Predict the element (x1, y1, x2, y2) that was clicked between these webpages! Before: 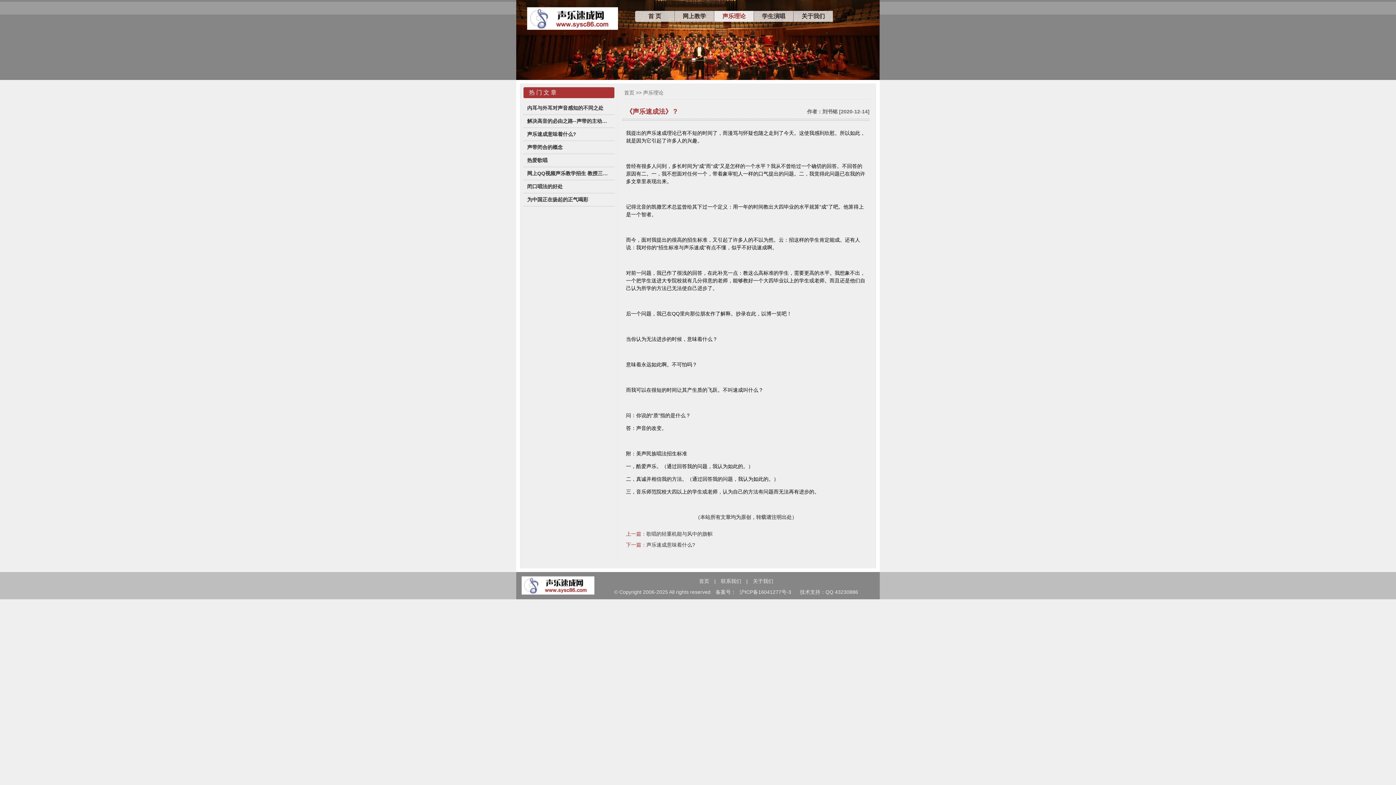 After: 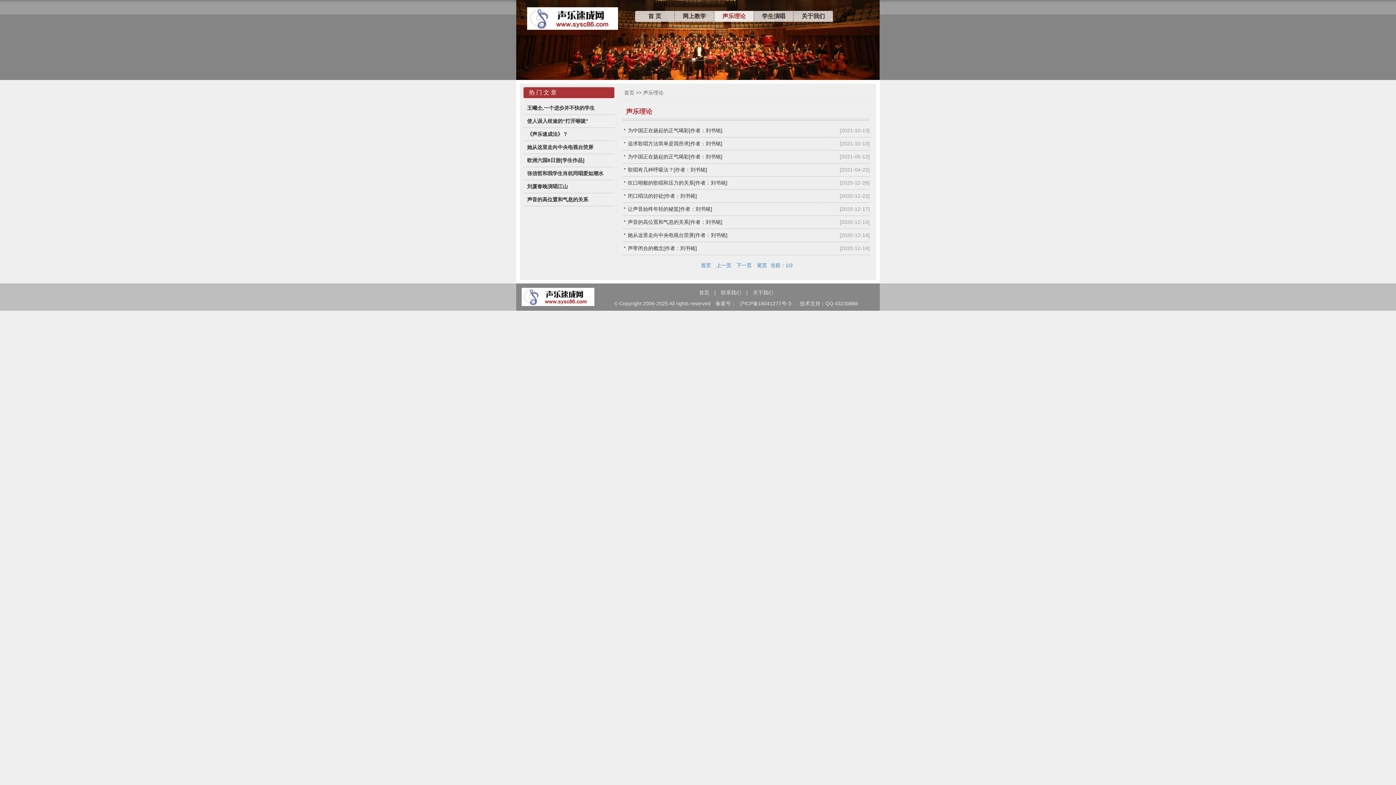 Action: bbox: (714, 10, 753, 21) label: 声乐理论